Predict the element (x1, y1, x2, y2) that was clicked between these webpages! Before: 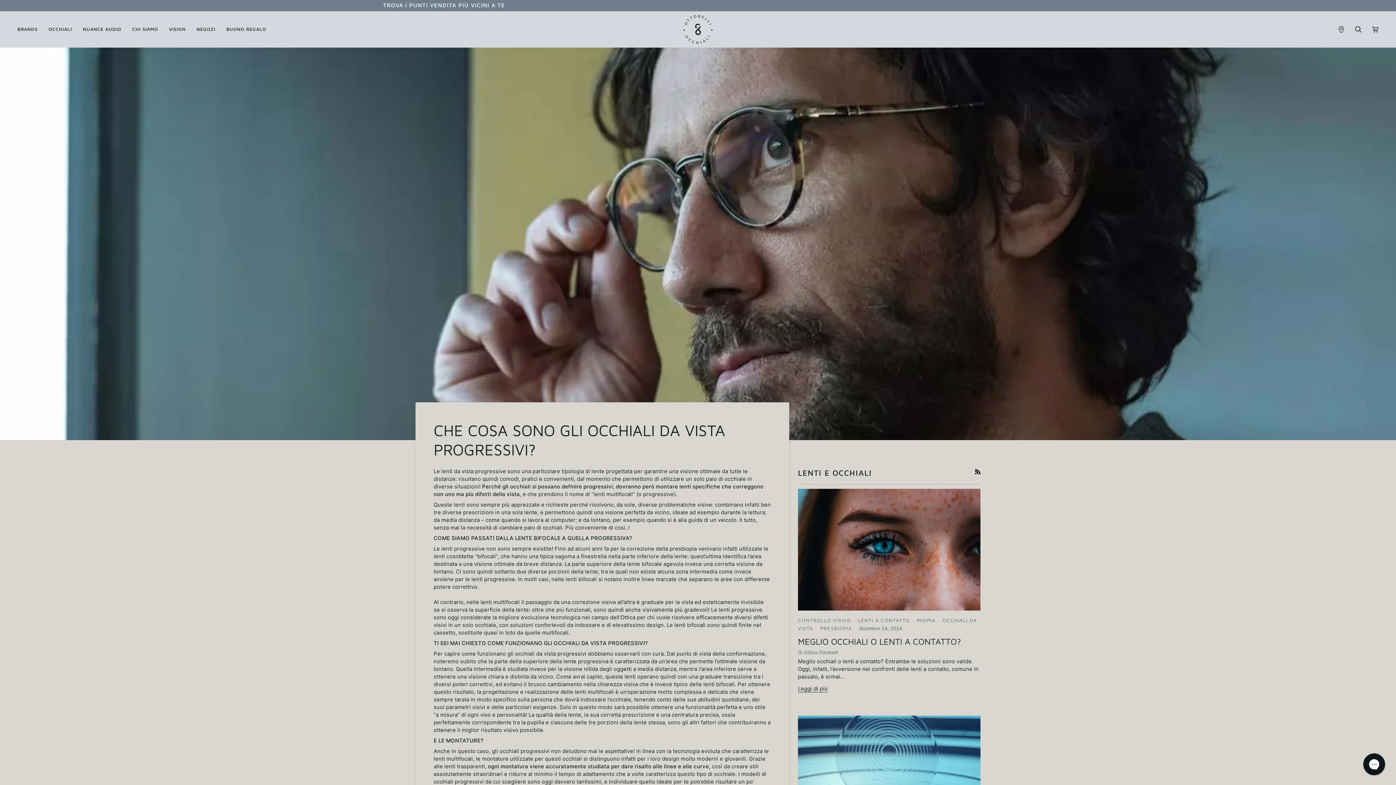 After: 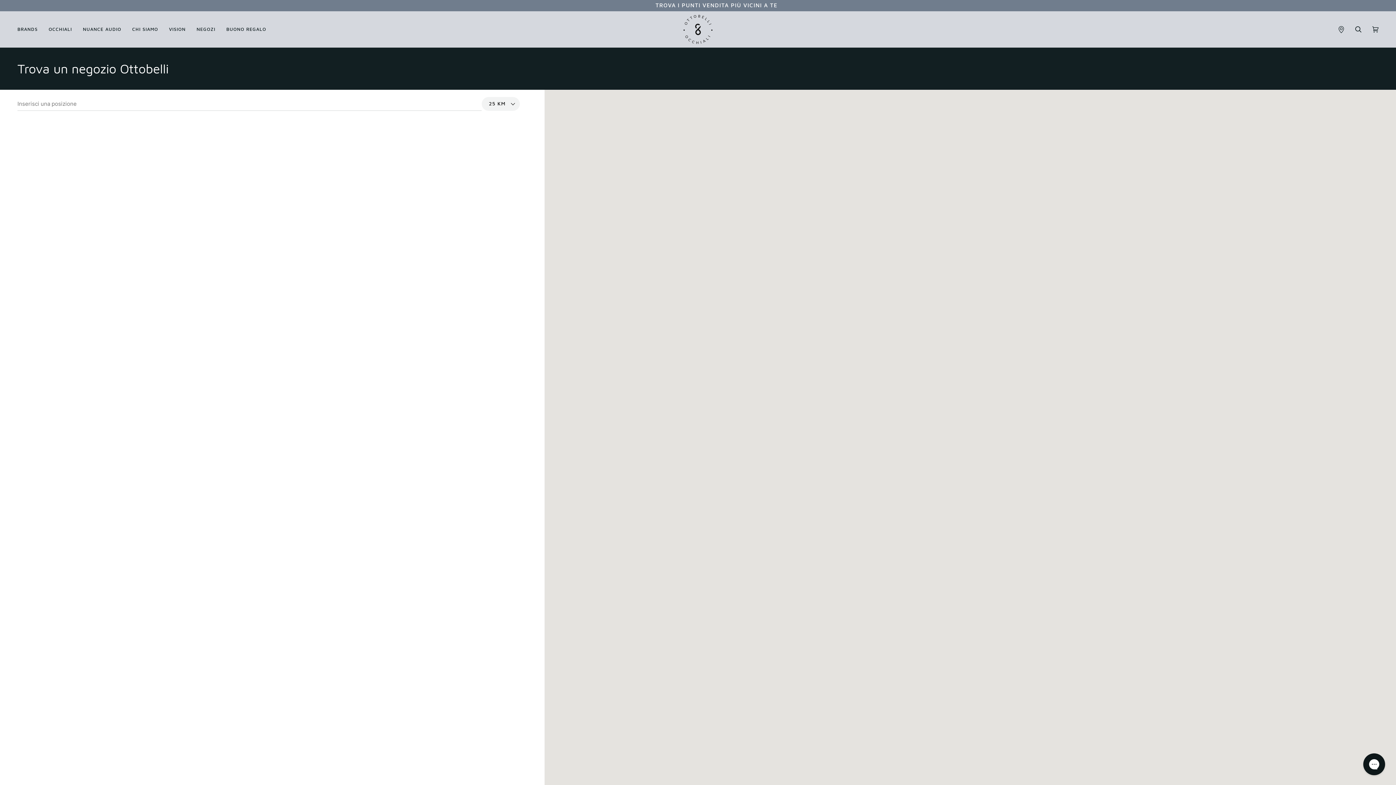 Action: label: Trova un negozio Ottobelli bbox: (1333, 11, 1350, 47)